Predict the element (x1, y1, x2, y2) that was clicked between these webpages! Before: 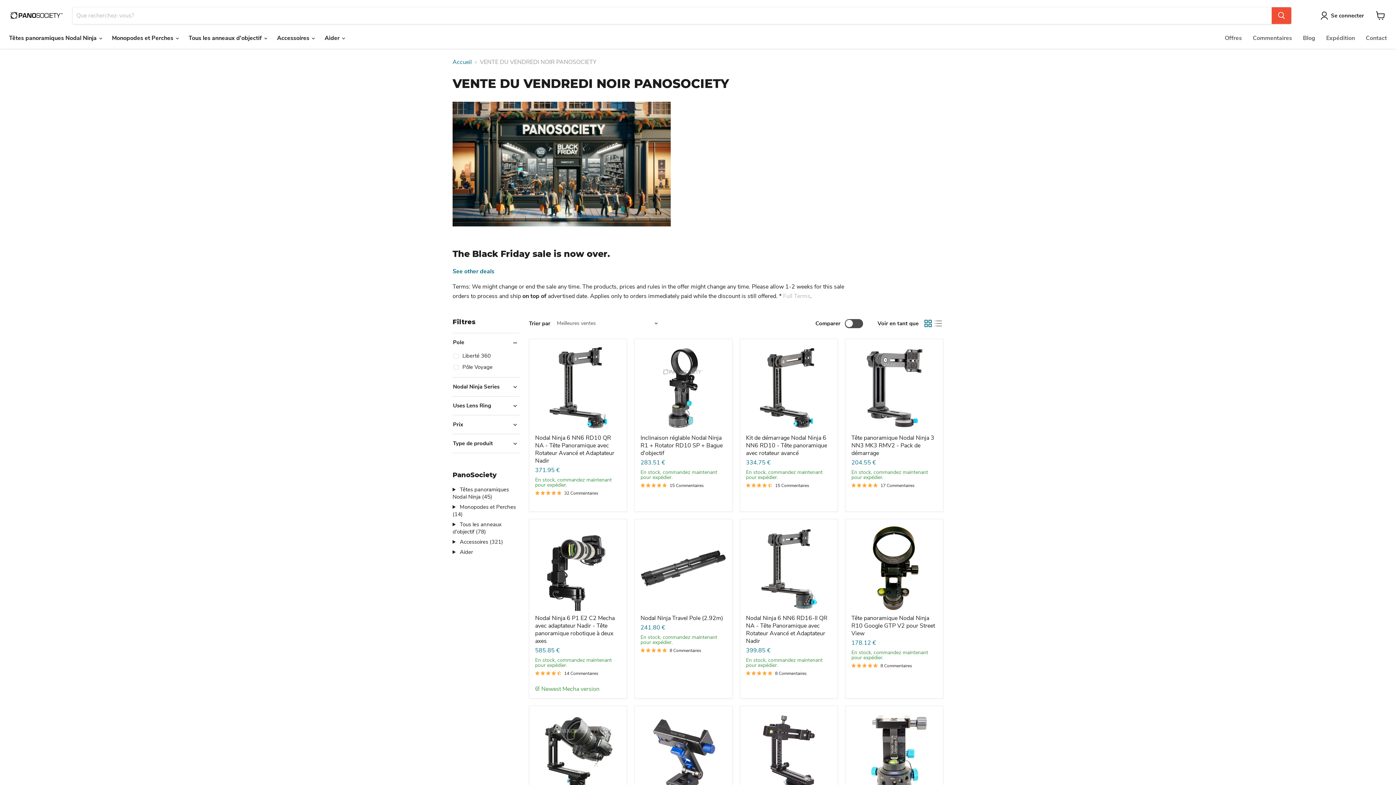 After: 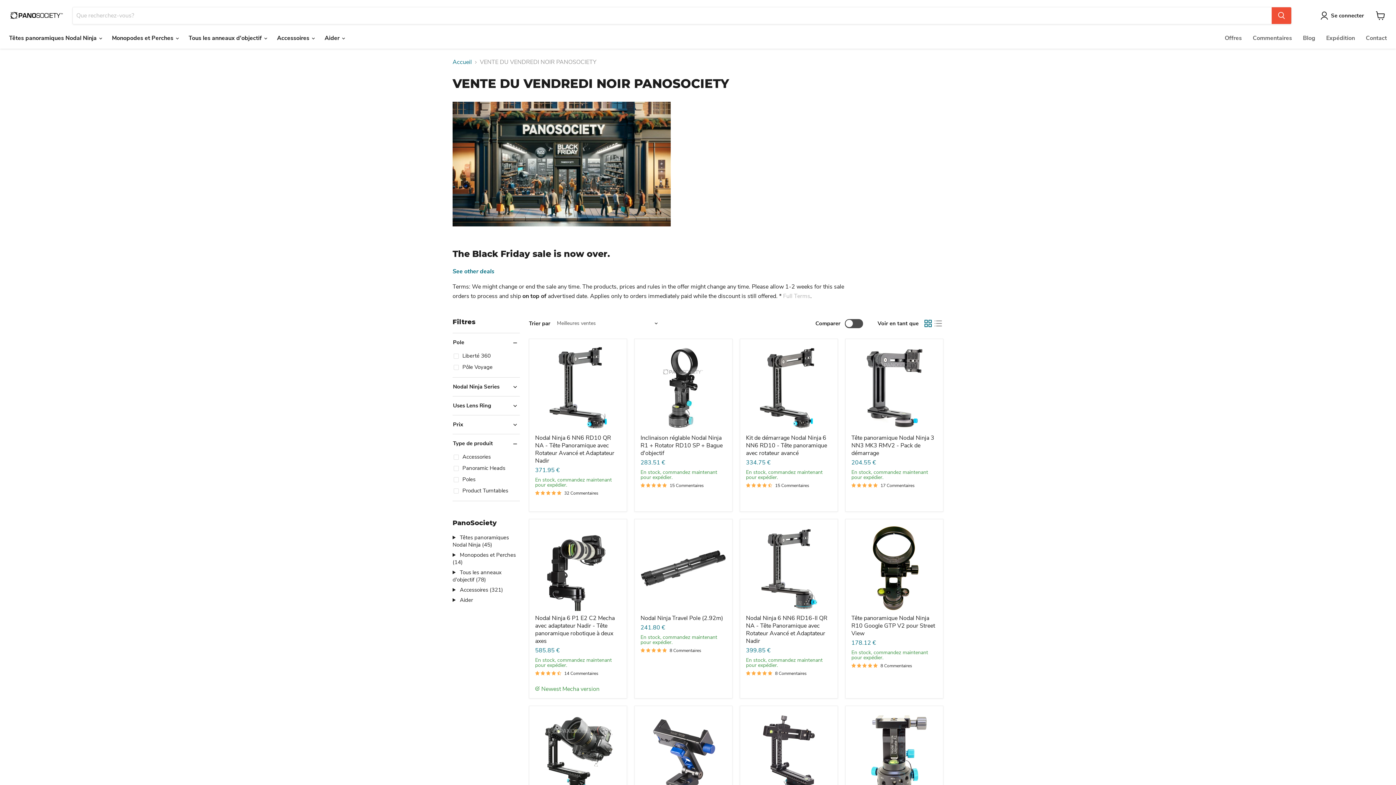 Action: label: Type de produit bbox: (452, 440, 520, 447)